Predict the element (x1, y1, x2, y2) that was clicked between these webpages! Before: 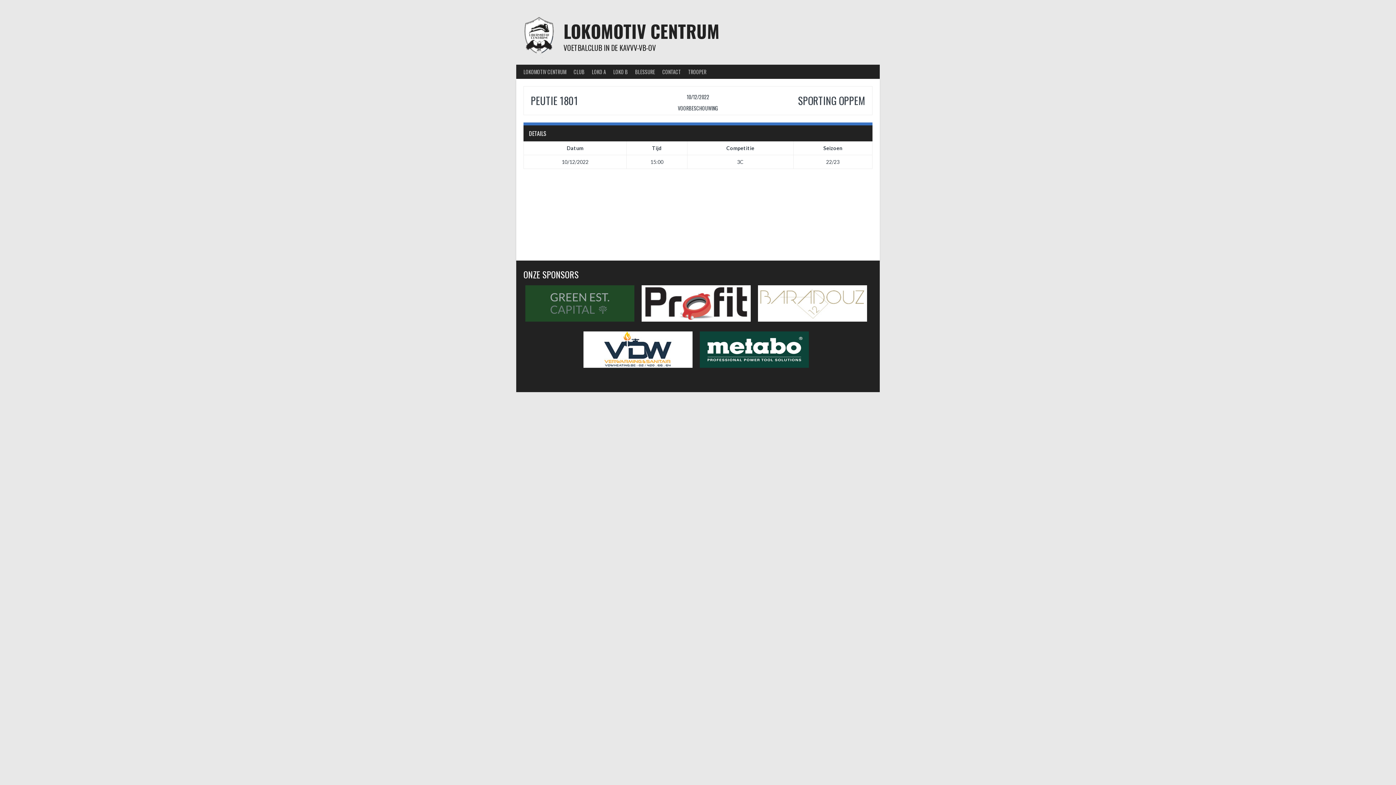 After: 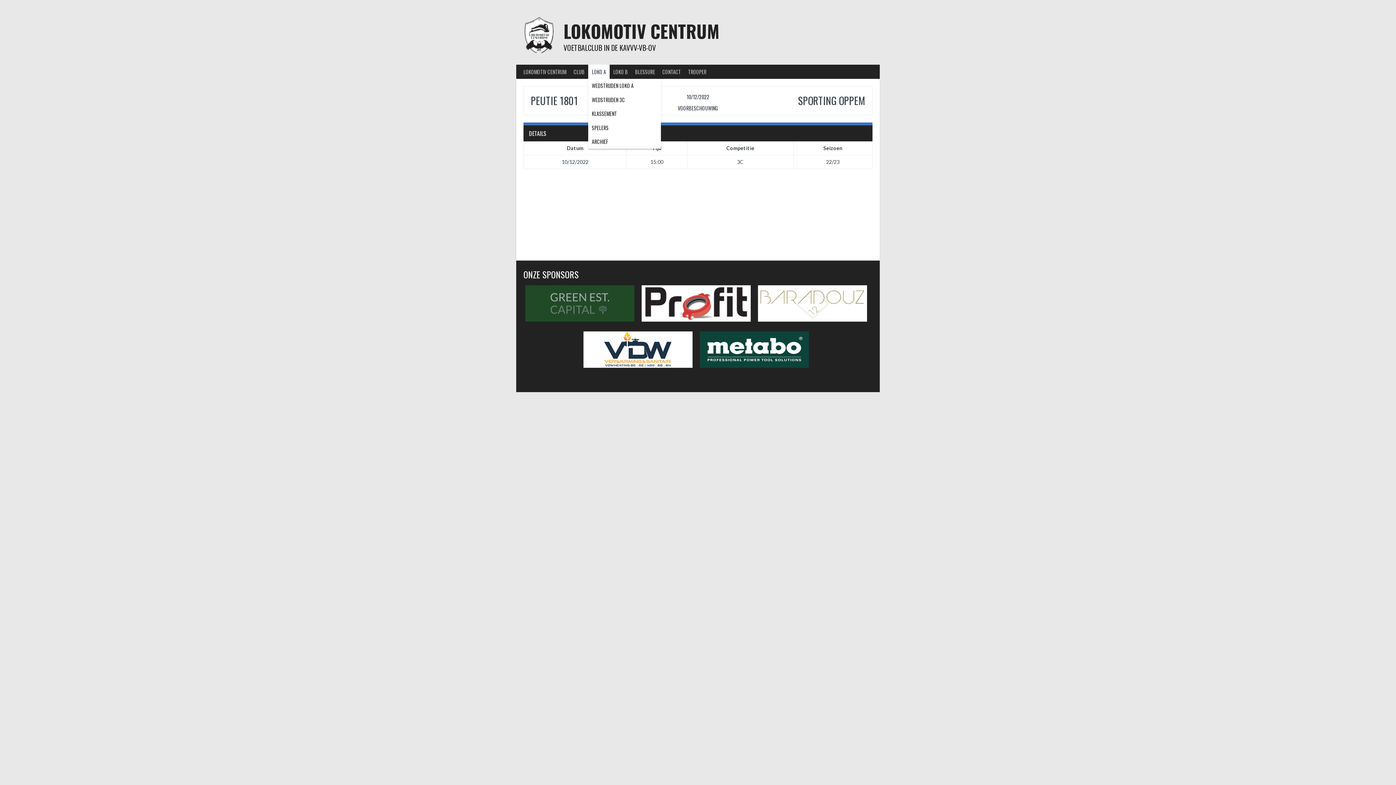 Action: label: LOKO A bbox: (588, 64, 609, 78)